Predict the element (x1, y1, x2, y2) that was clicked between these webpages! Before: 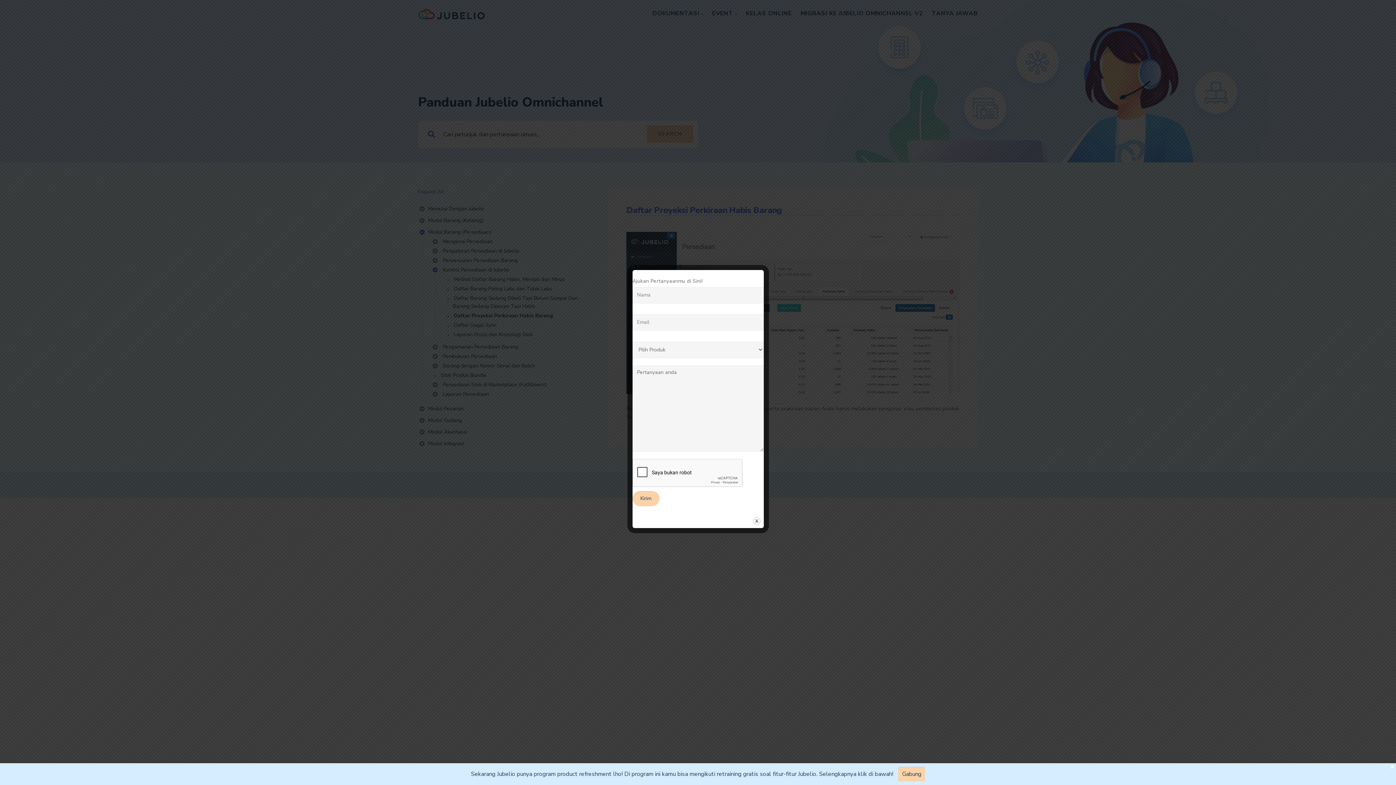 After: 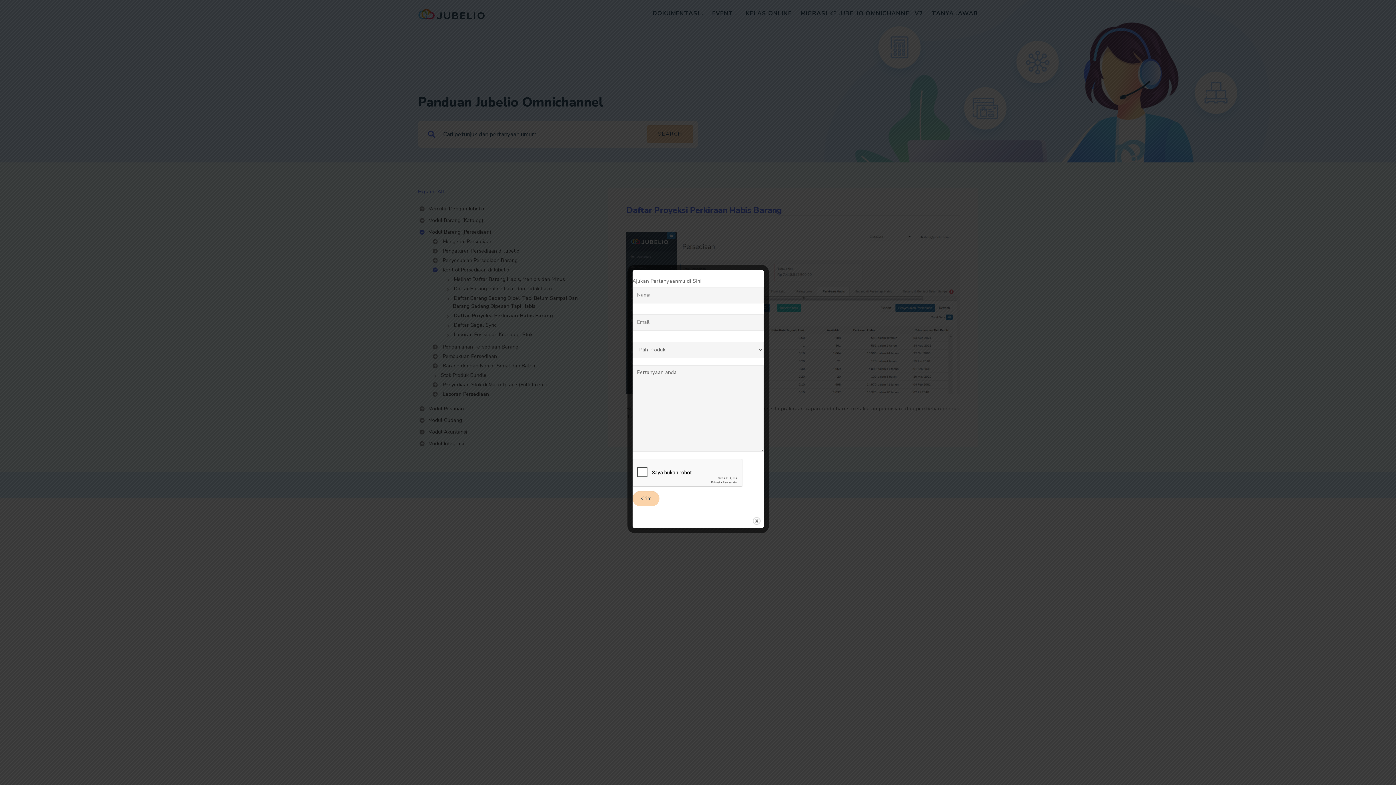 Action: bbox: (1390, 765, 1394, 769)